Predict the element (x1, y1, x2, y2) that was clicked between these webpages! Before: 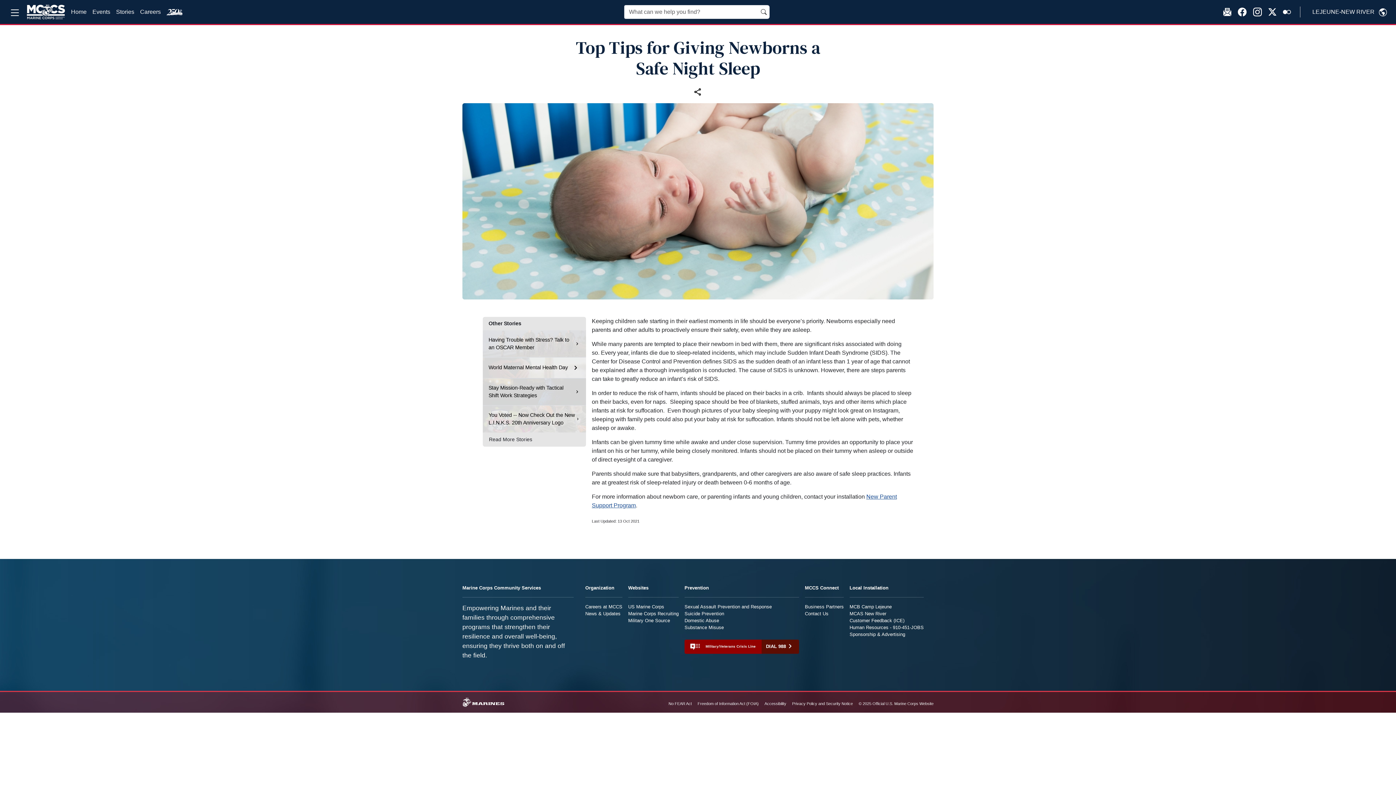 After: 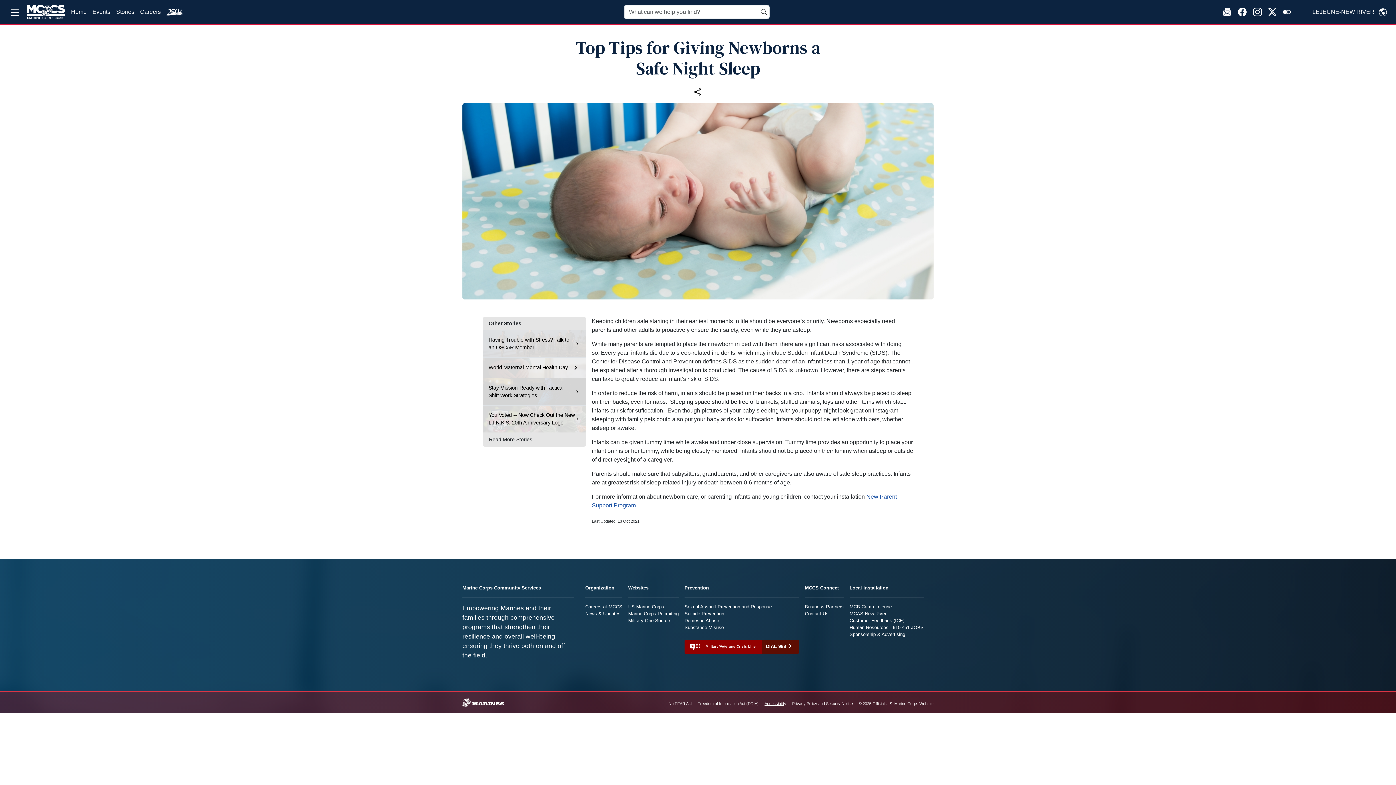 Action: label: Accessibility bbox: (764, 701, 786, 707)